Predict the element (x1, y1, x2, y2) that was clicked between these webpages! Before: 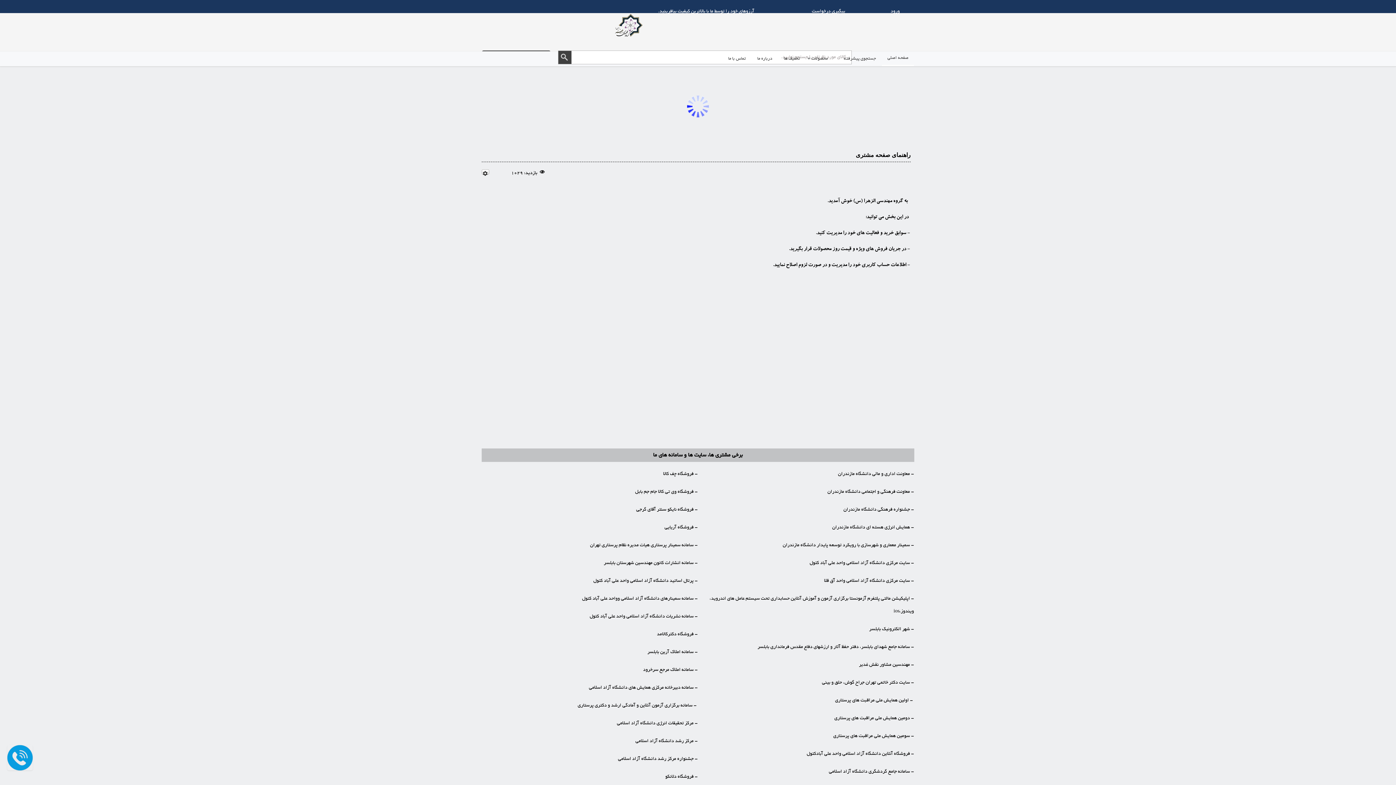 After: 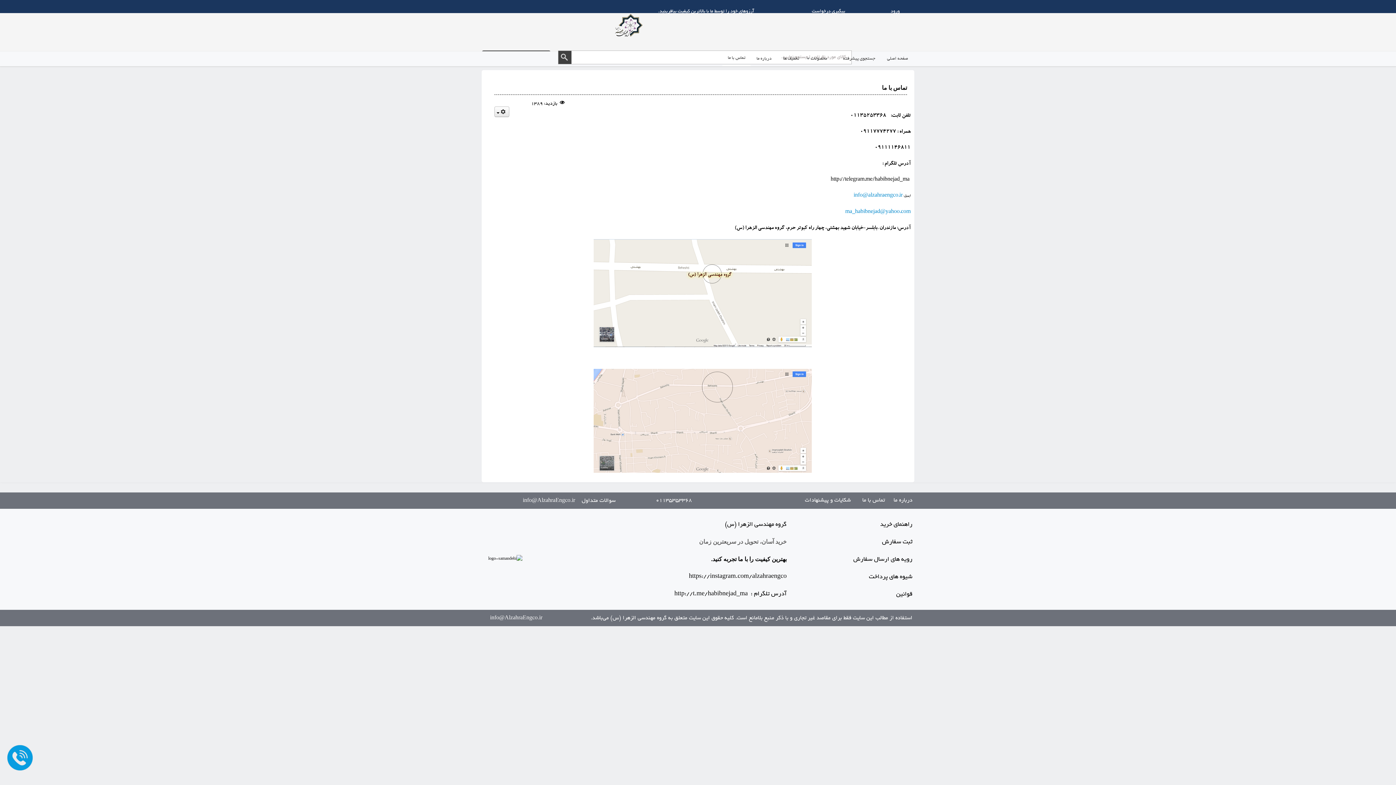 Action: label: تماس با ما bbox: (728, 54, 745, 62)